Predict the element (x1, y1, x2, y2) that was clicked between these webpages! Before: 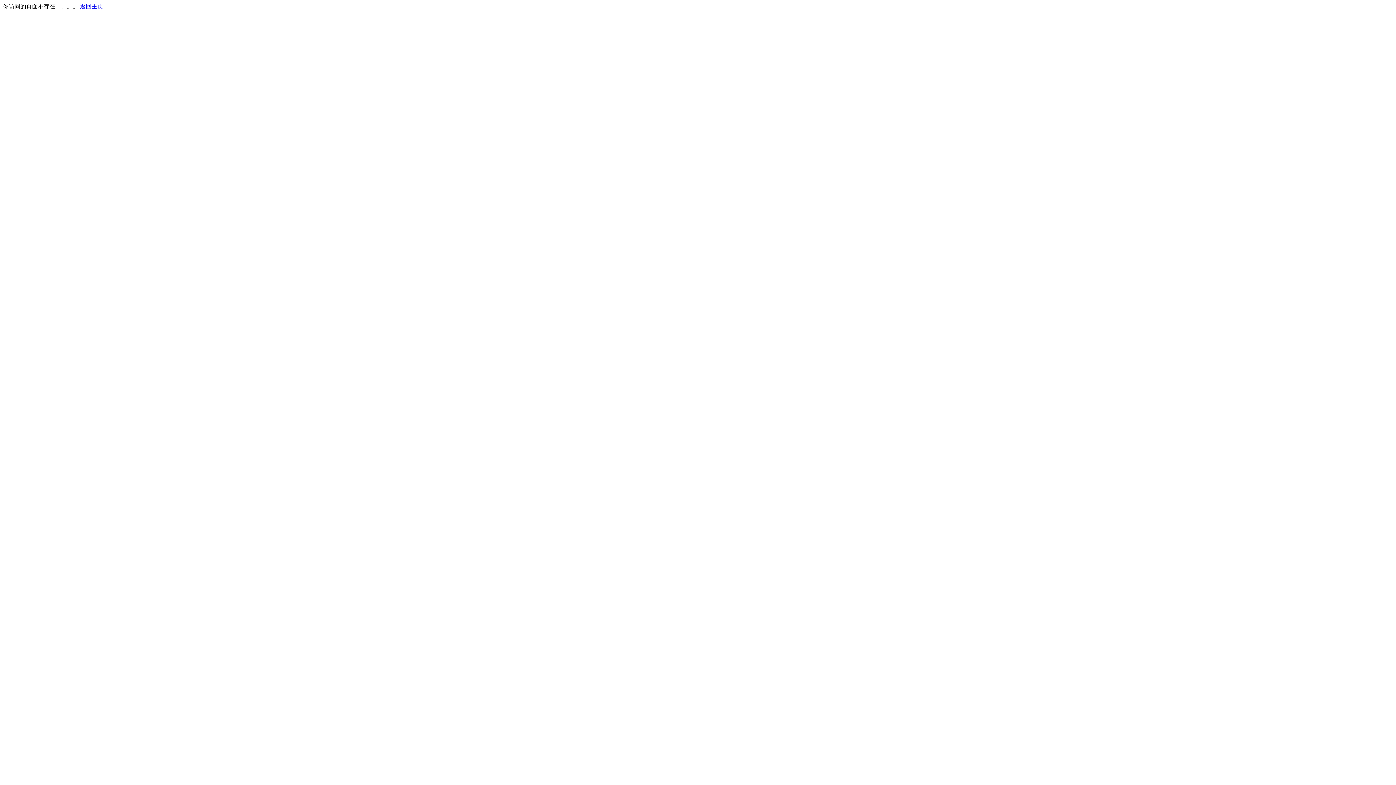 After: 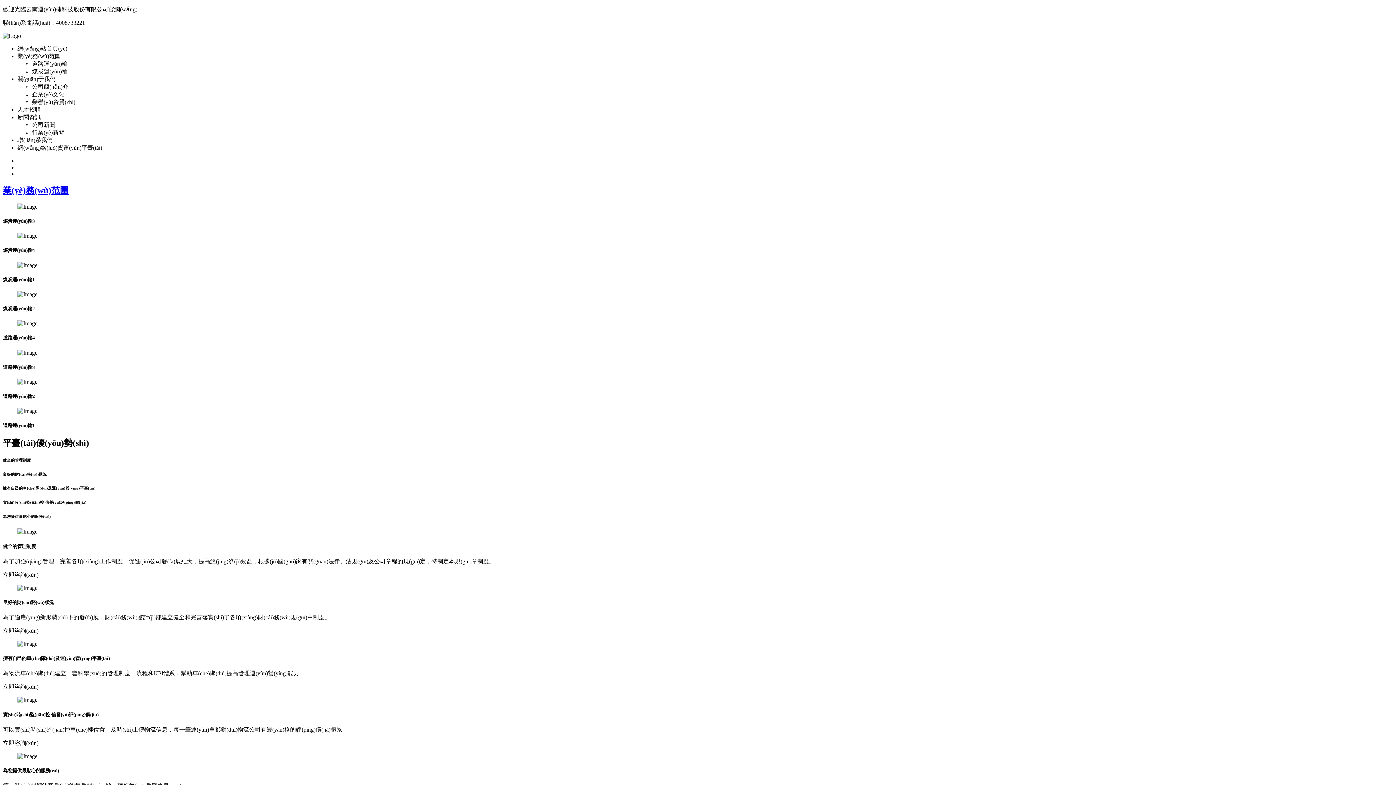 Action: label: 返回主页 bbox: (80, 3, 103, 9)